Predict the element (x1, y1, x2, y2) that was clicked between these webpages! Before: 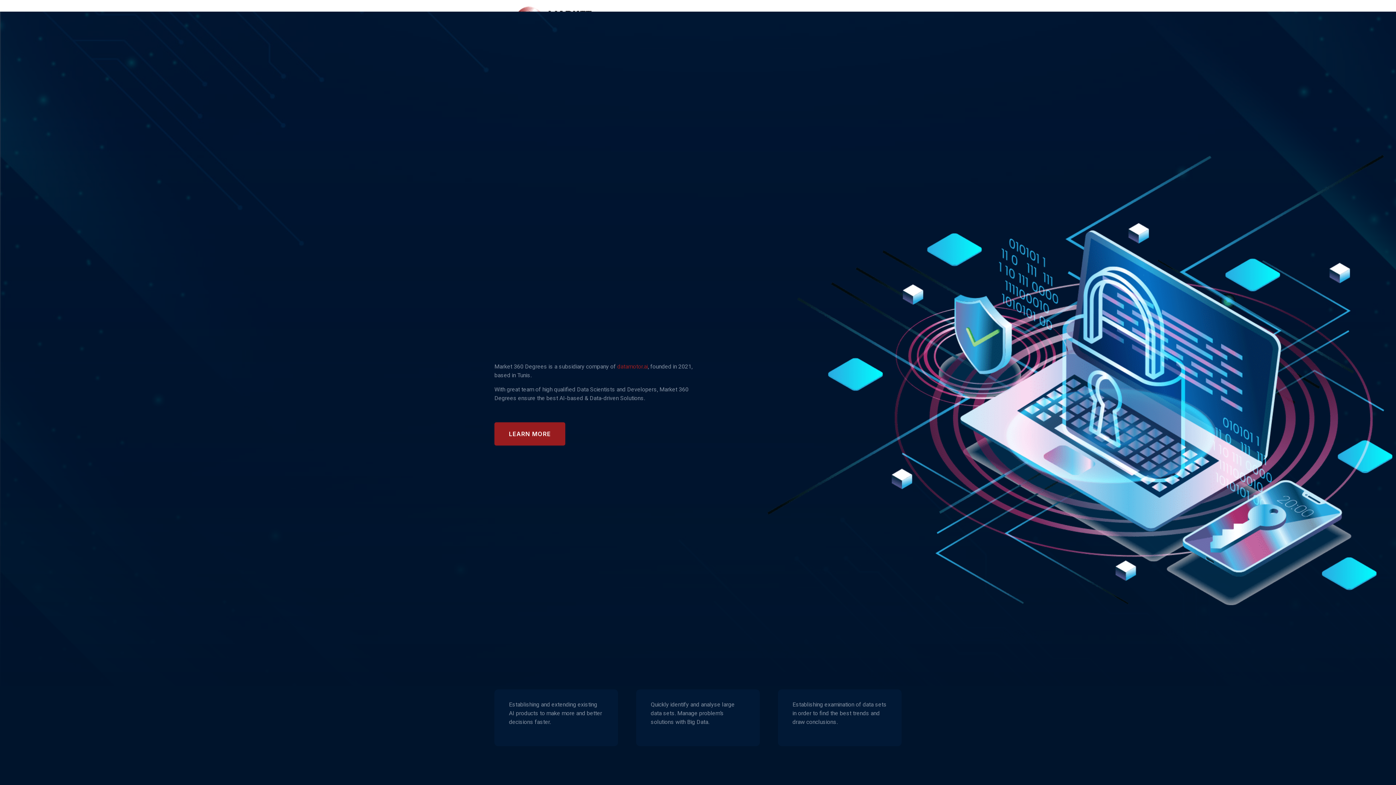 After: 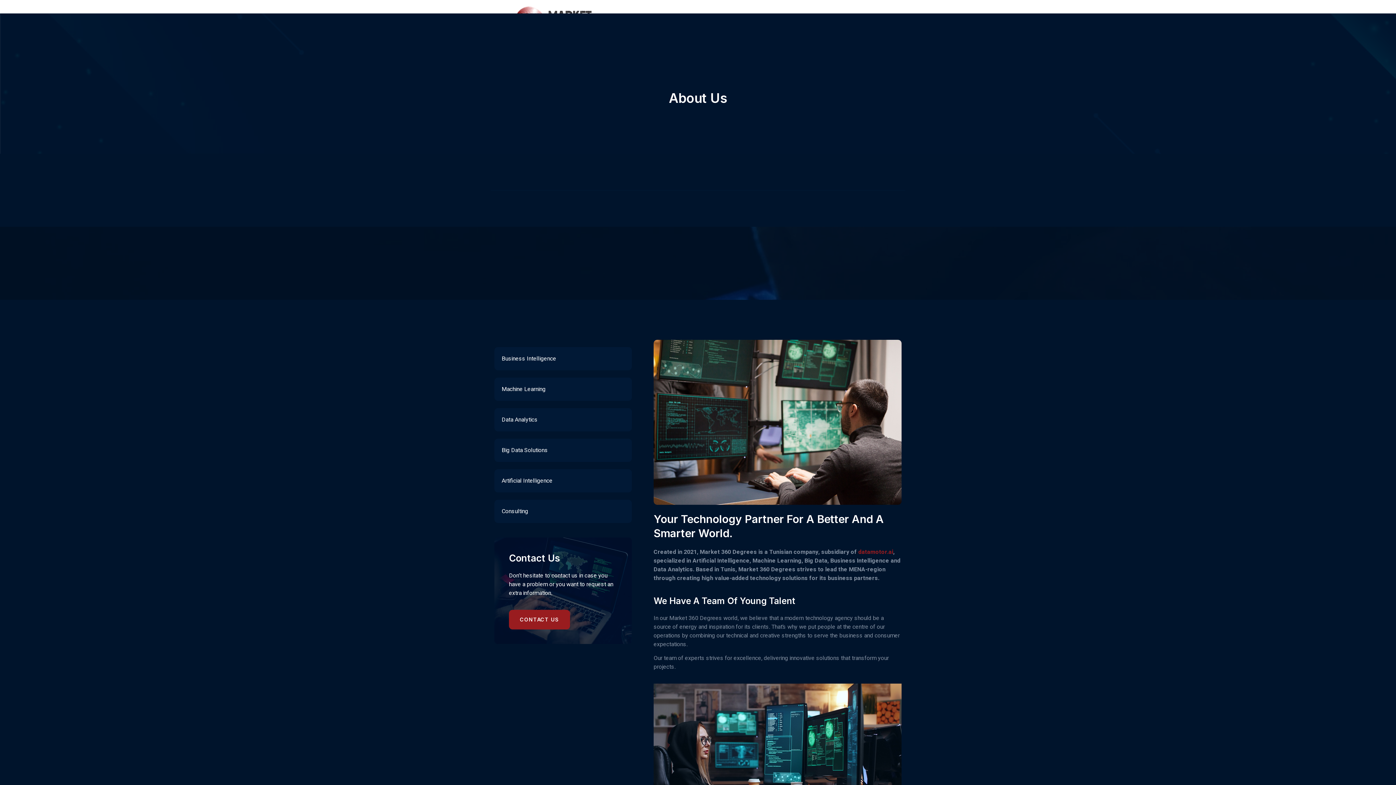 Action: bbox: (494, 422, 565, 445) label: LEARN MORE